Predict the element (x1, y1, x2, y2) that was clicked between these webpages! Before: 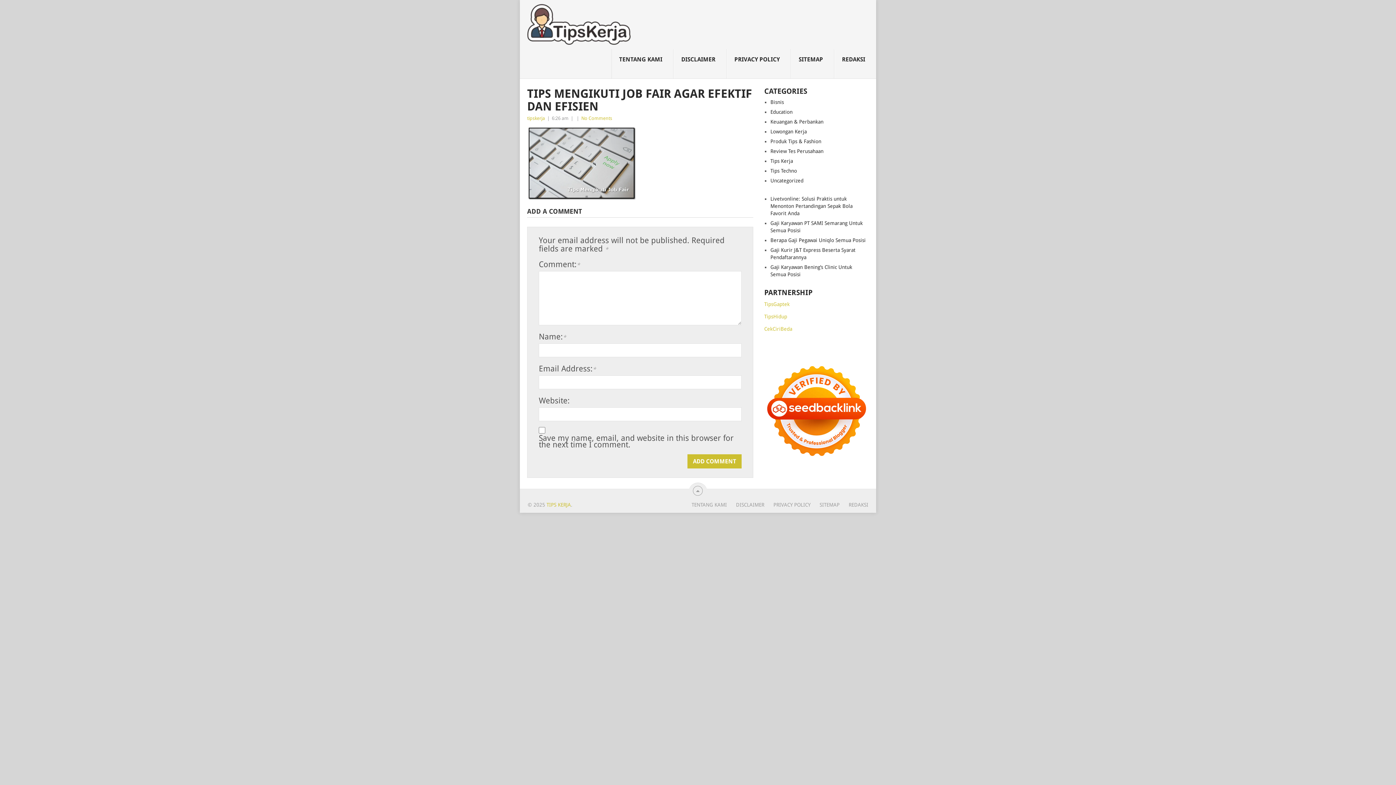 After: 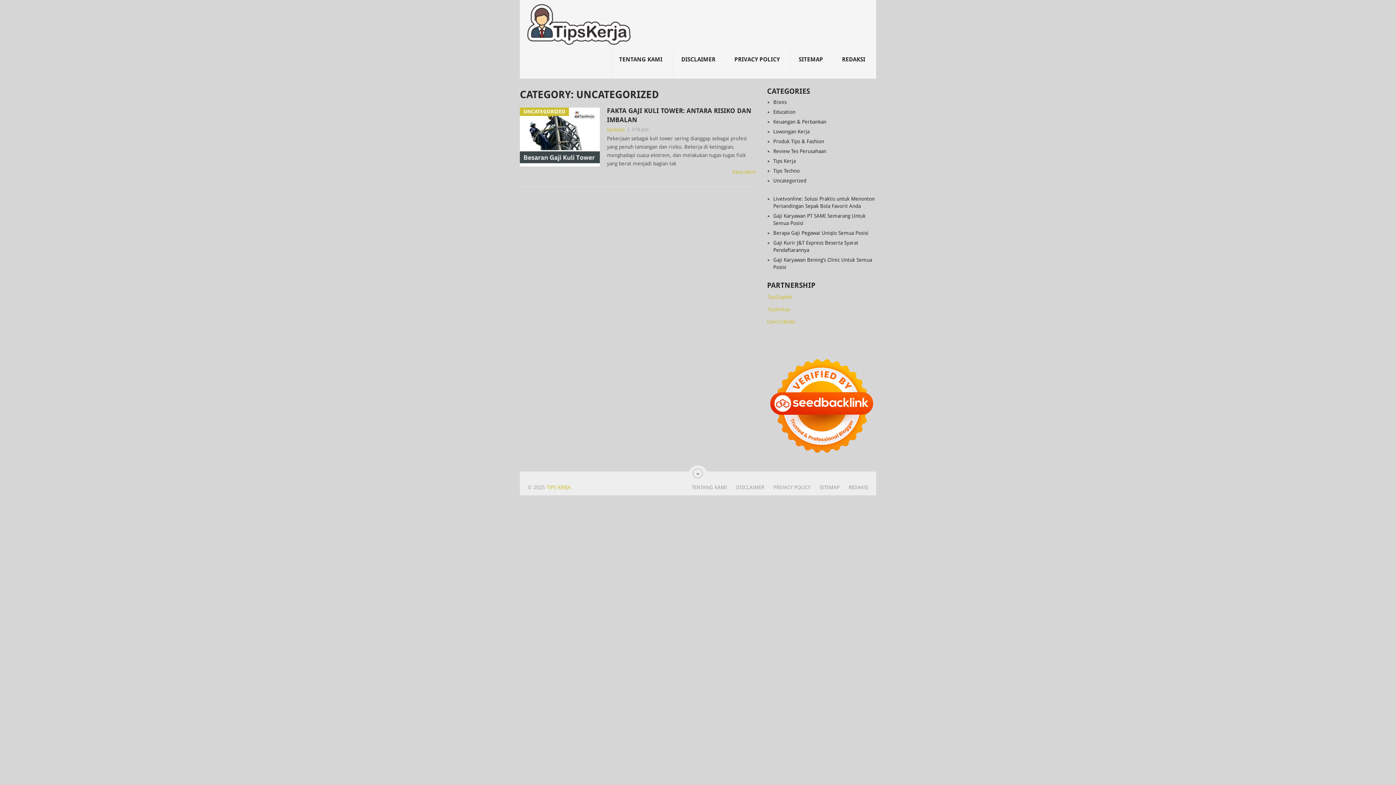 Action: label: Uncategorized bbox: (770, 177, 803, 183)